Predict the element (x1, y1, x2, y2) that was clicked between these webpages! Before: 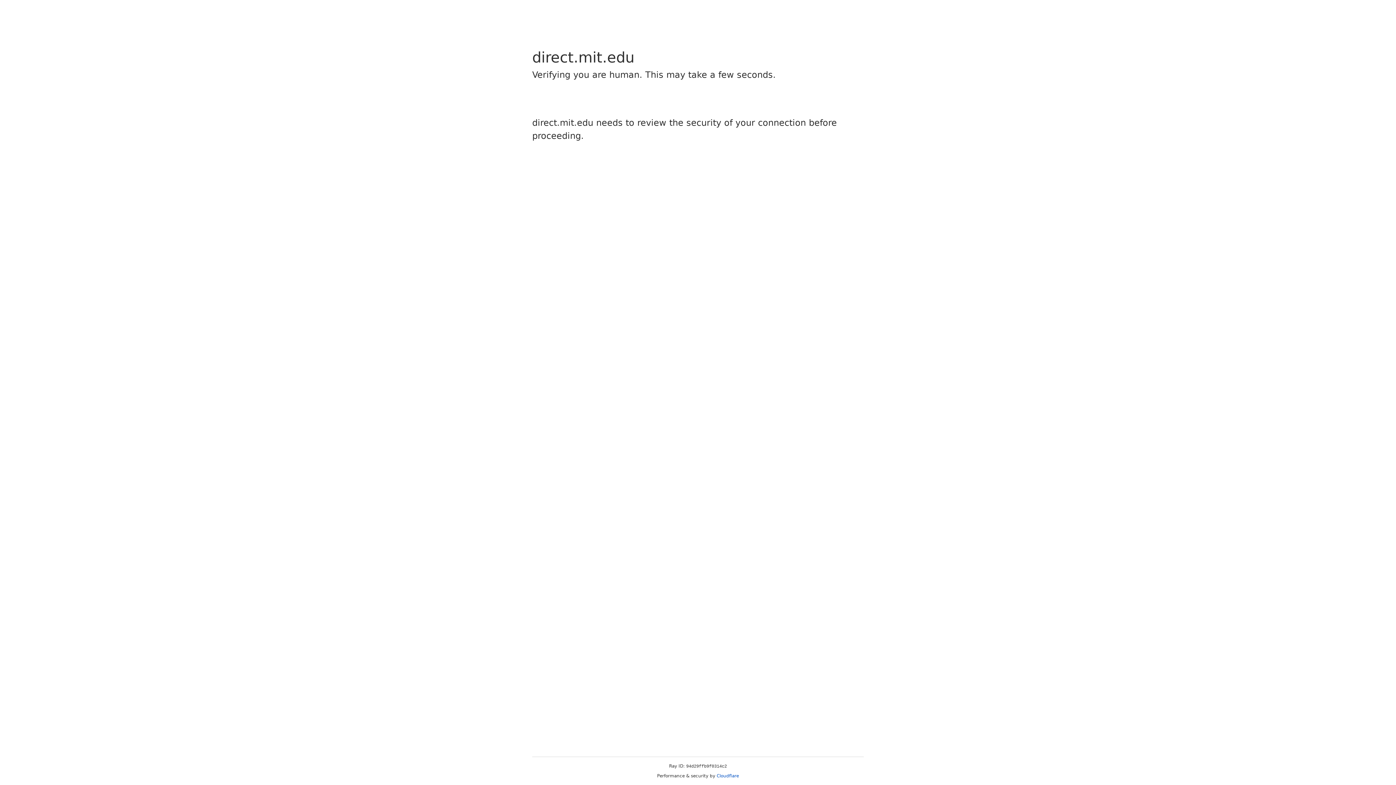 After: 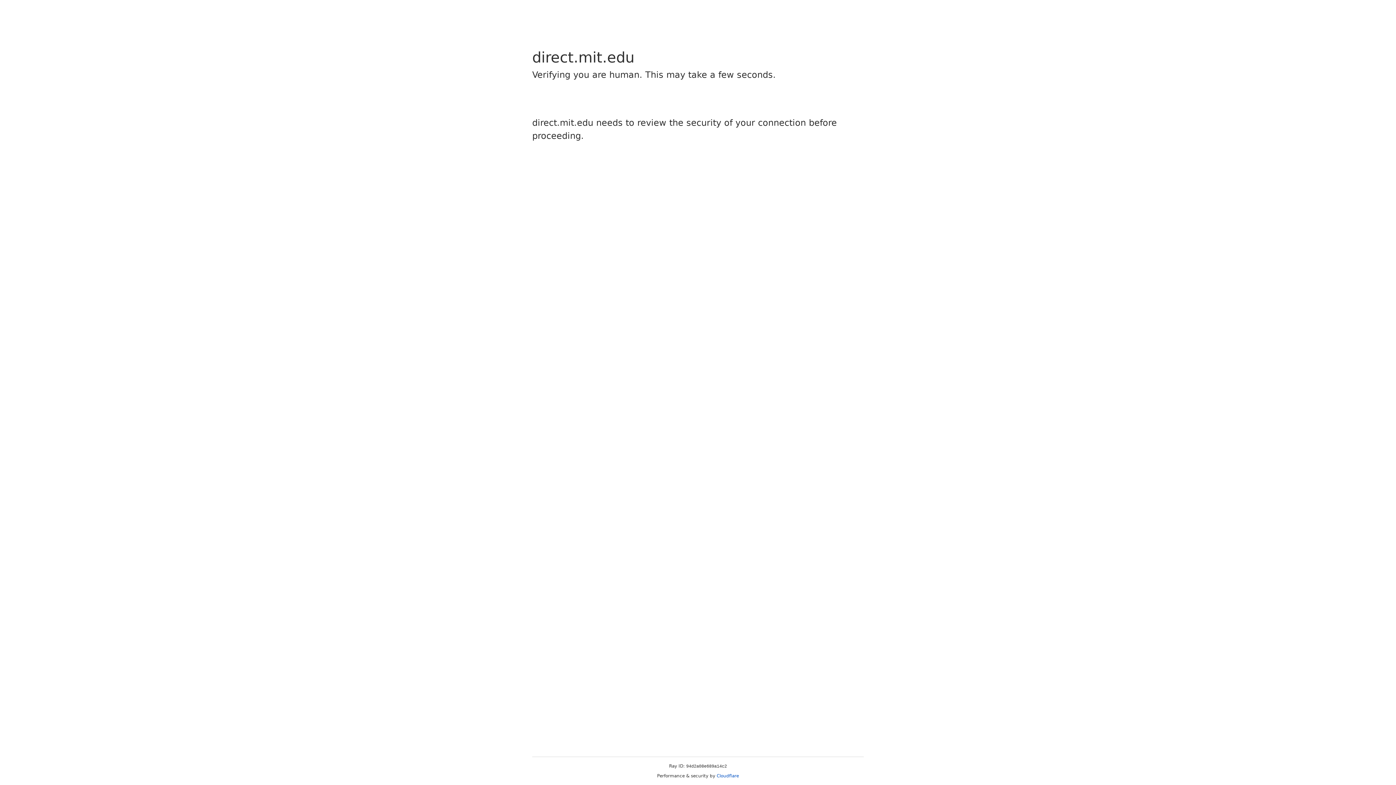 Action: bbox: (716, 773, 739, 778) label: Cloudflare